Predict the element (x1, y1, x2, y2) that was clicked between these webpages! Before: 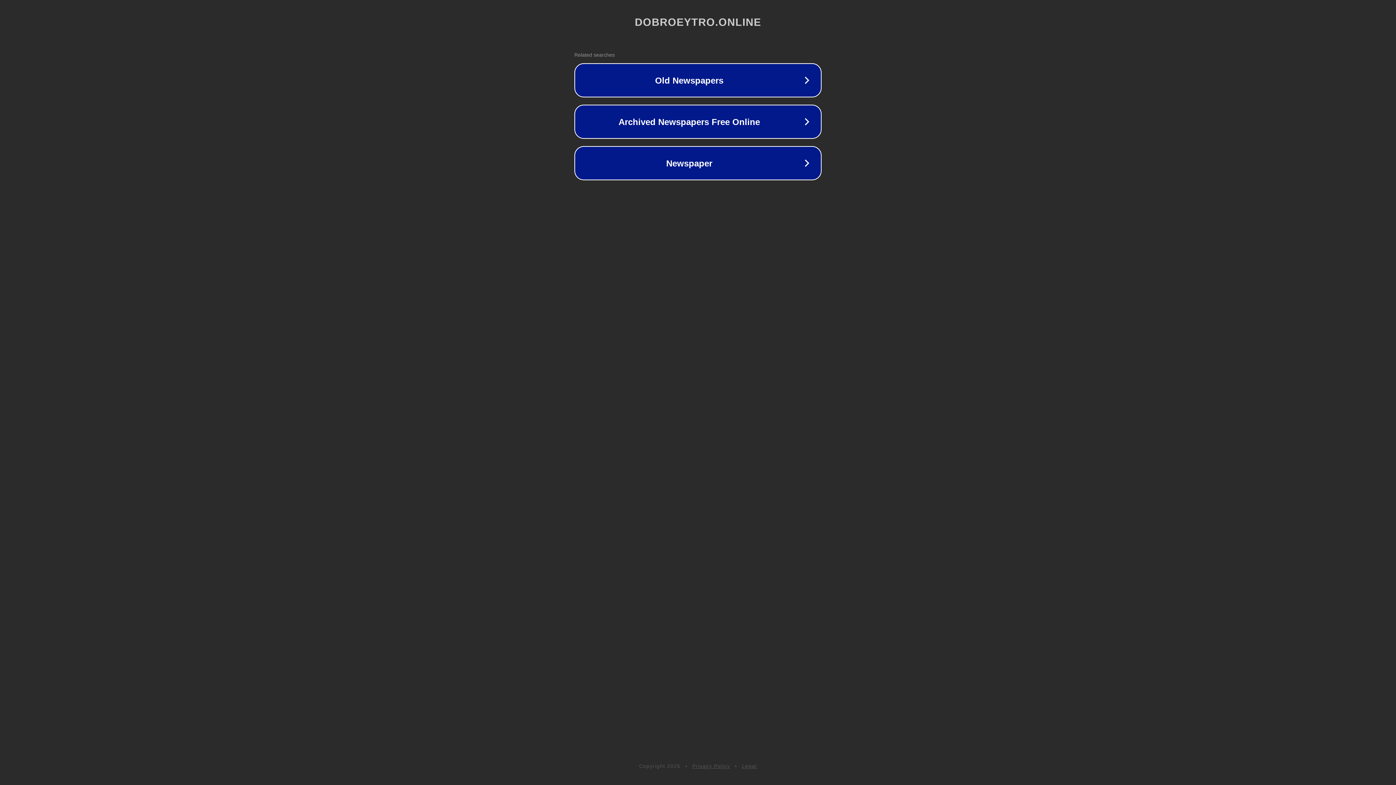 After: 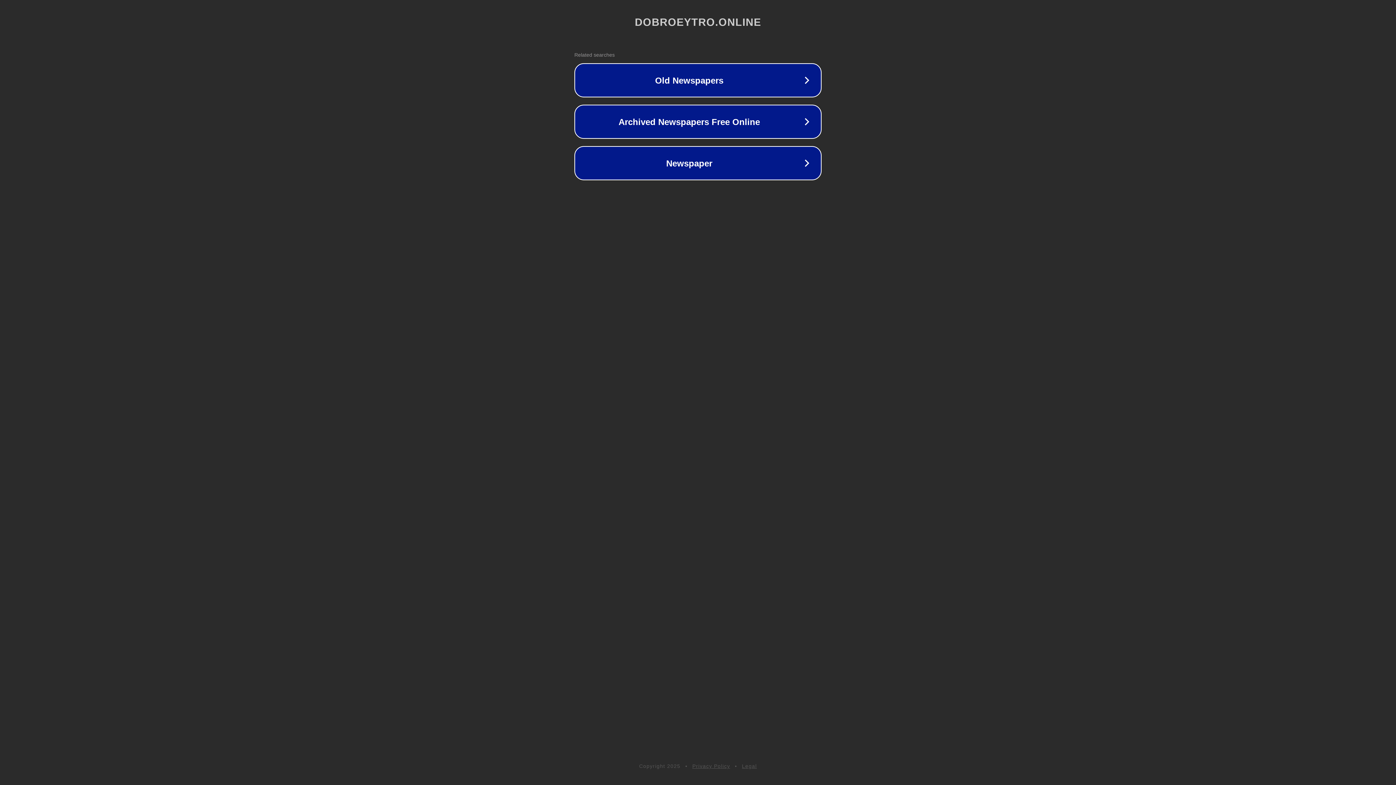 Action: label: Privacy Policy bbox: (692, 763, 730, 769)